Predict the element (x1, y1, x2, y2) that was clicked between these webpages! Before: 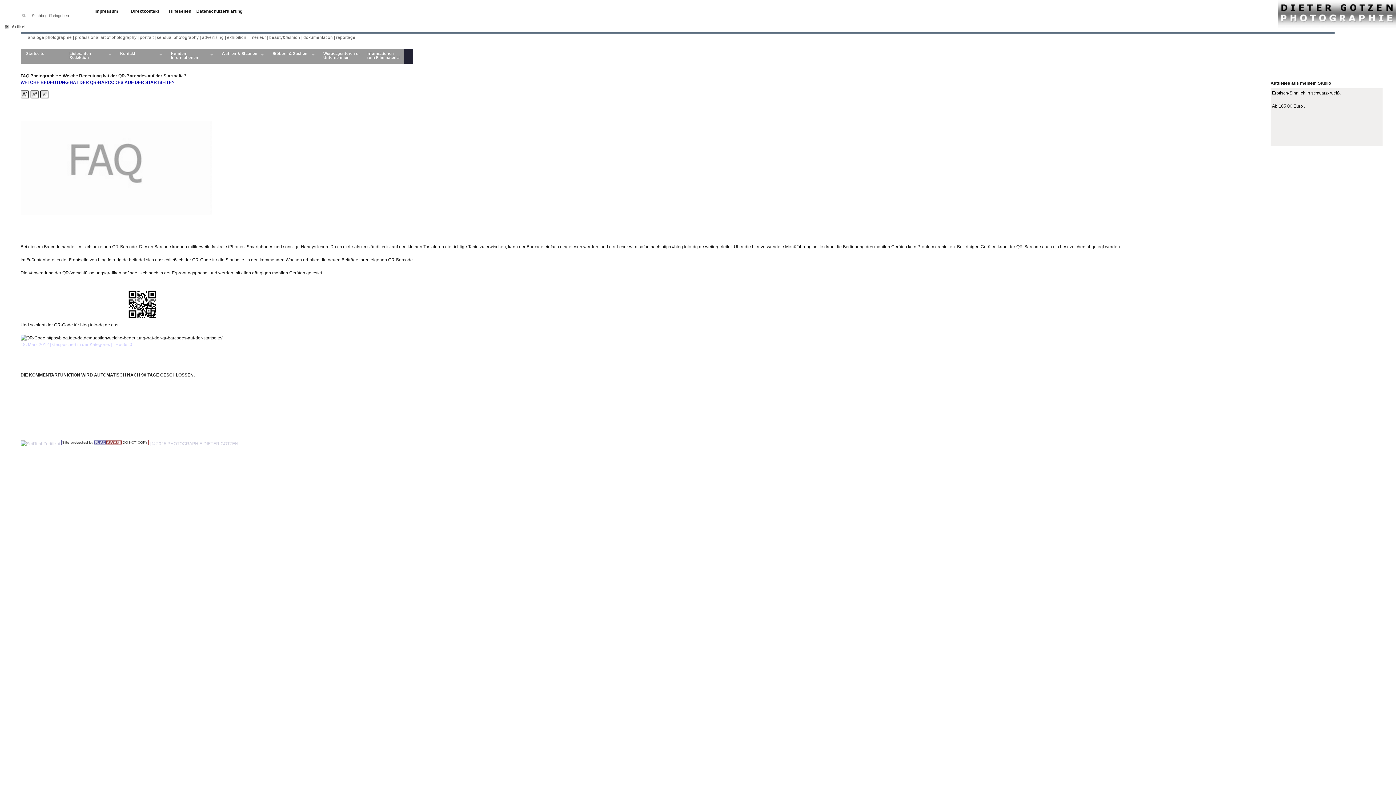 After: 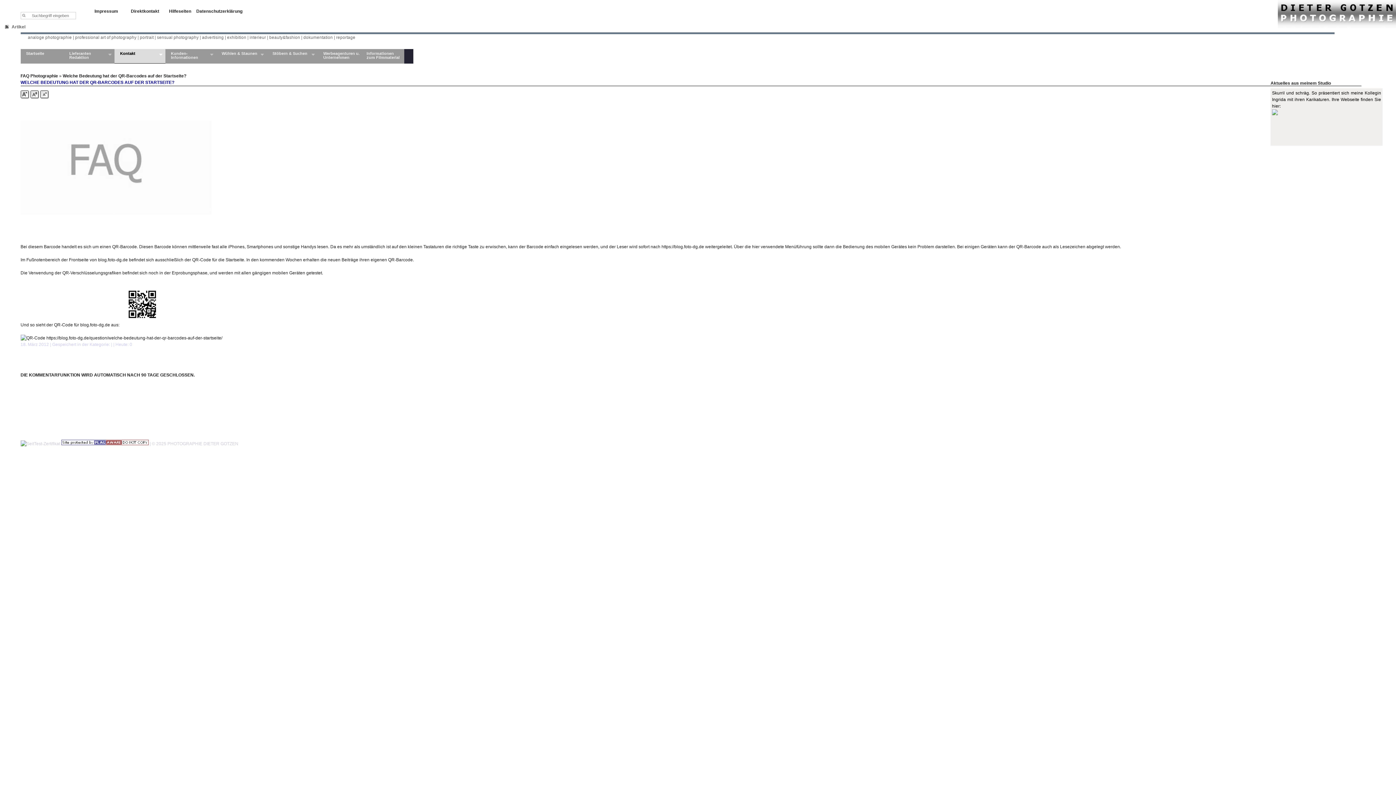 Action: label: Kontakt
» bbox: (114, 49, 165, 63)